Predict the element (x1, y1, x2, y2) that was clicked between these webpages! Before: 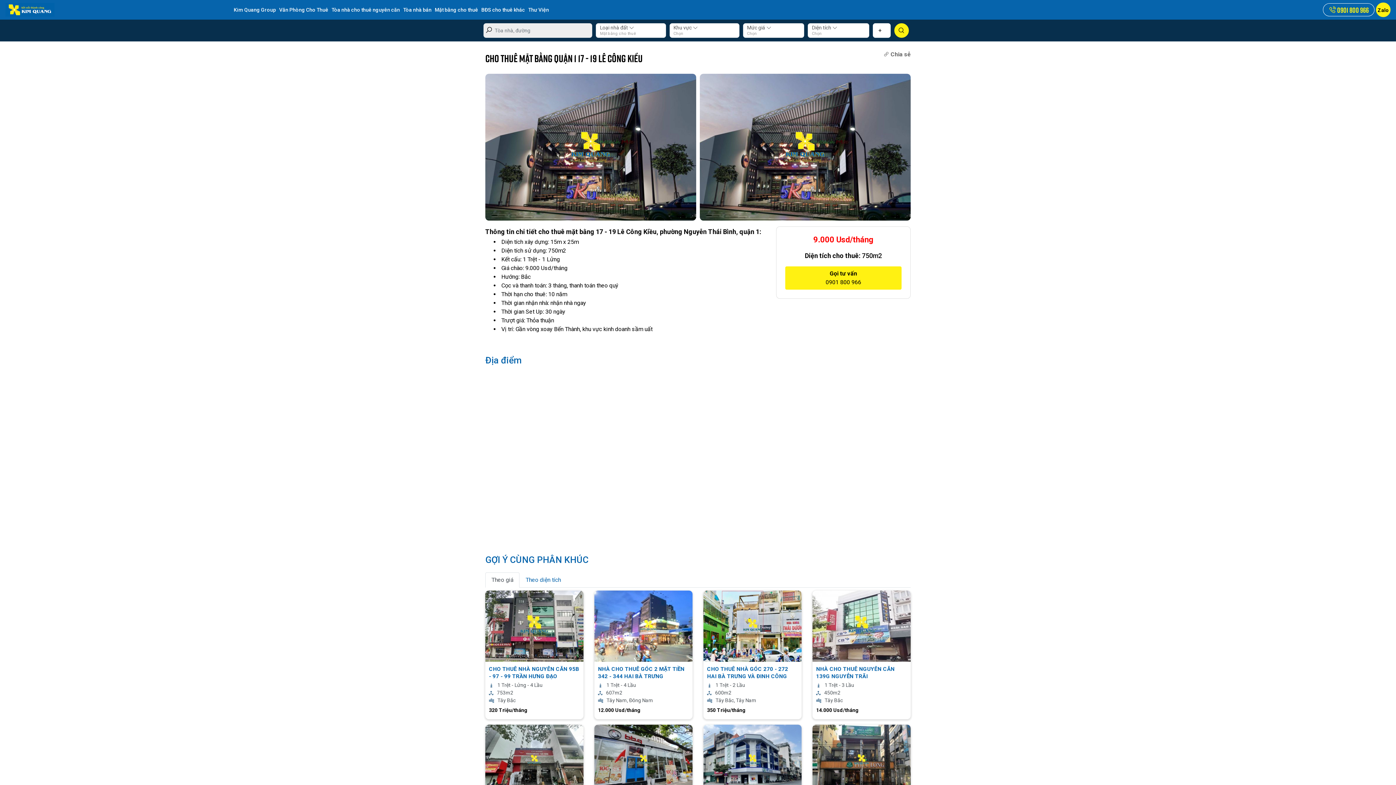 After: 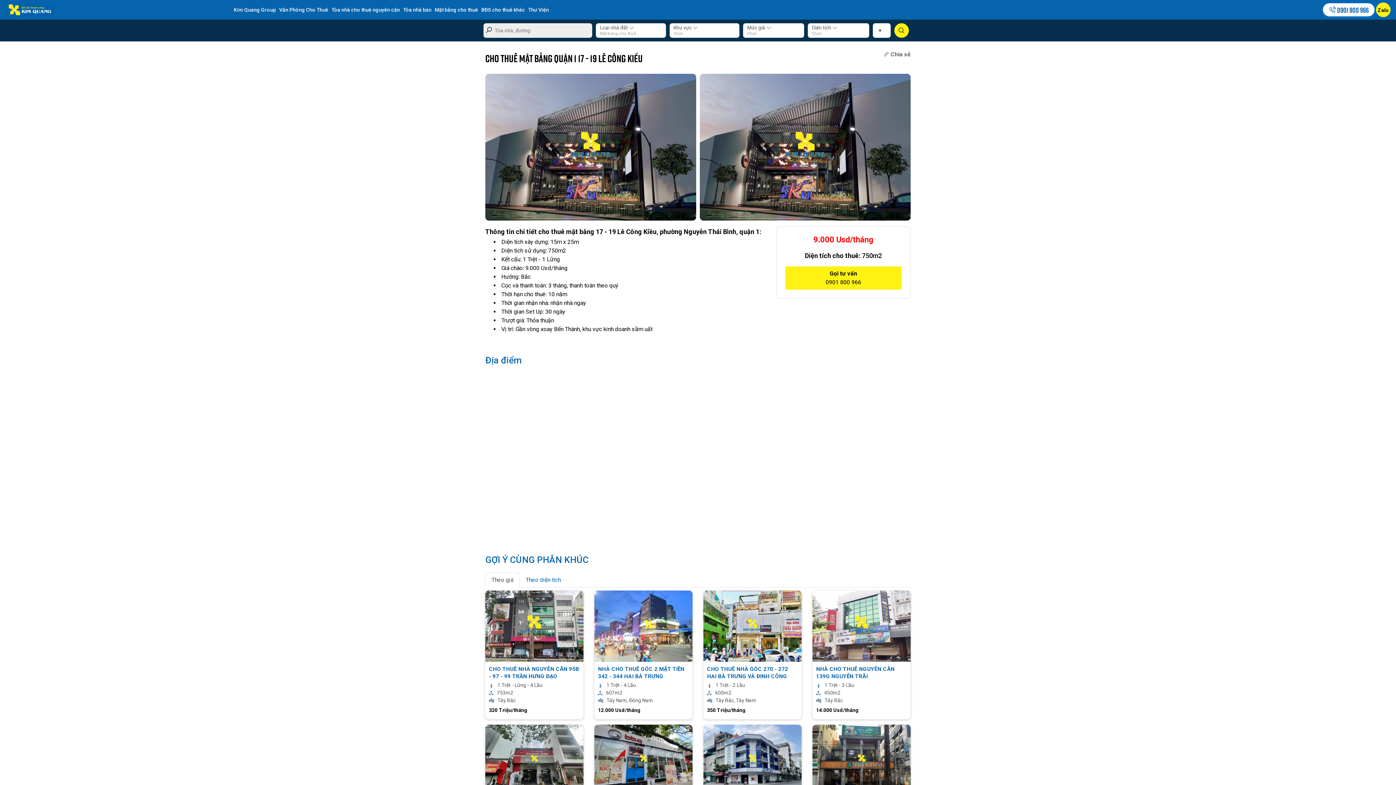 Action: bbox: (1323, 3, 1374, 16) label:  0901 800 966